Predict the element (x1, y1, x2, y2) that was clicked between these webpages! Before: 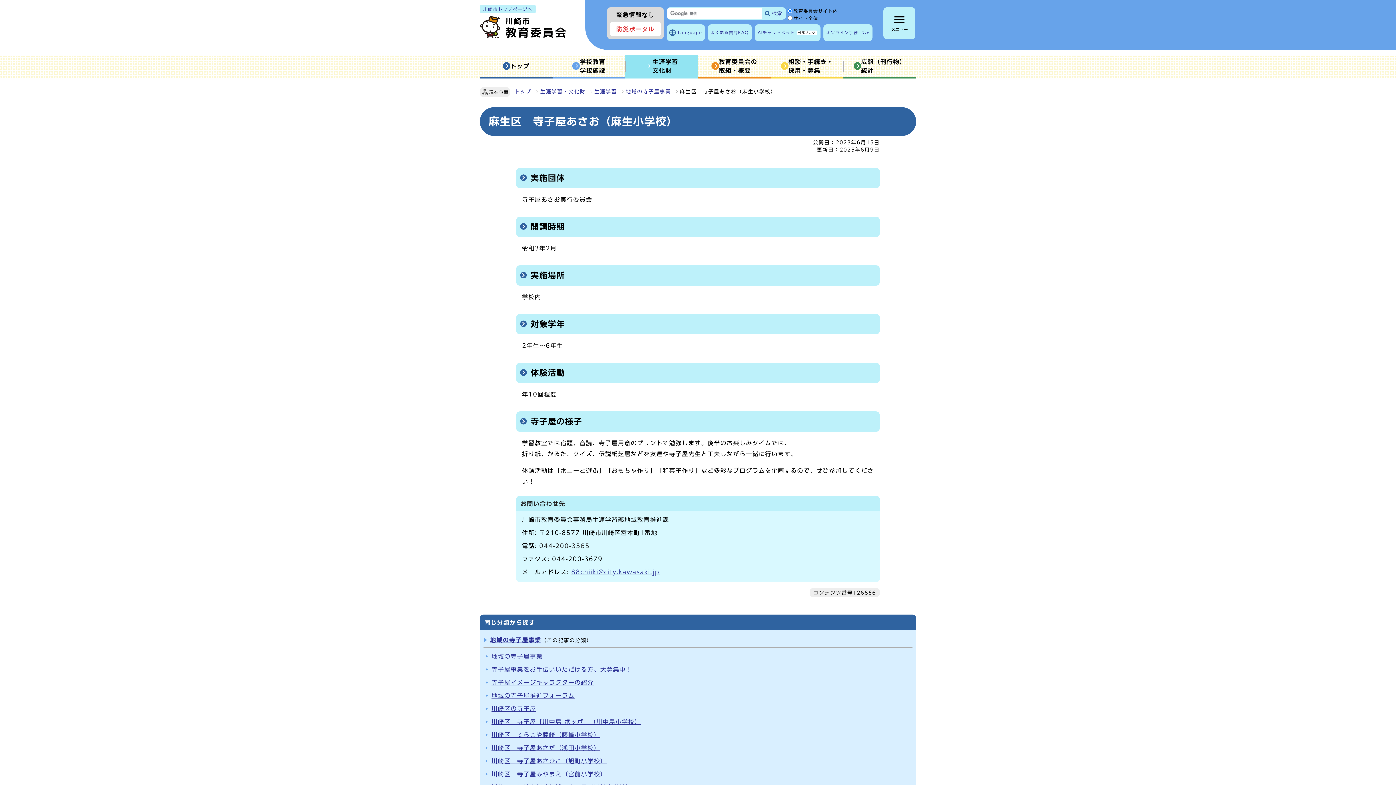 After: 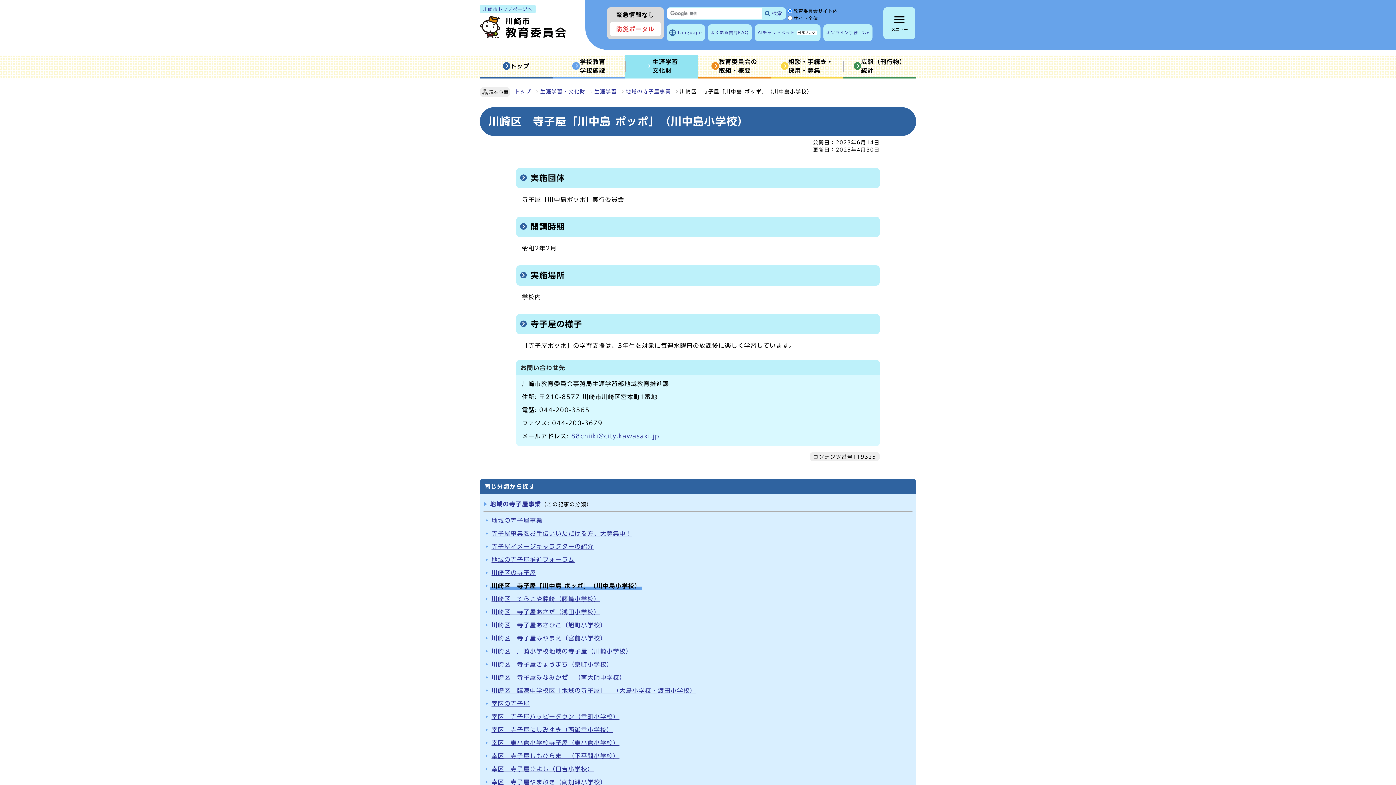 Action: label: 川崎区　寺子屋「川中島 ポッポ」（川中島小学校） bbox: (491, 719, 641, 725)